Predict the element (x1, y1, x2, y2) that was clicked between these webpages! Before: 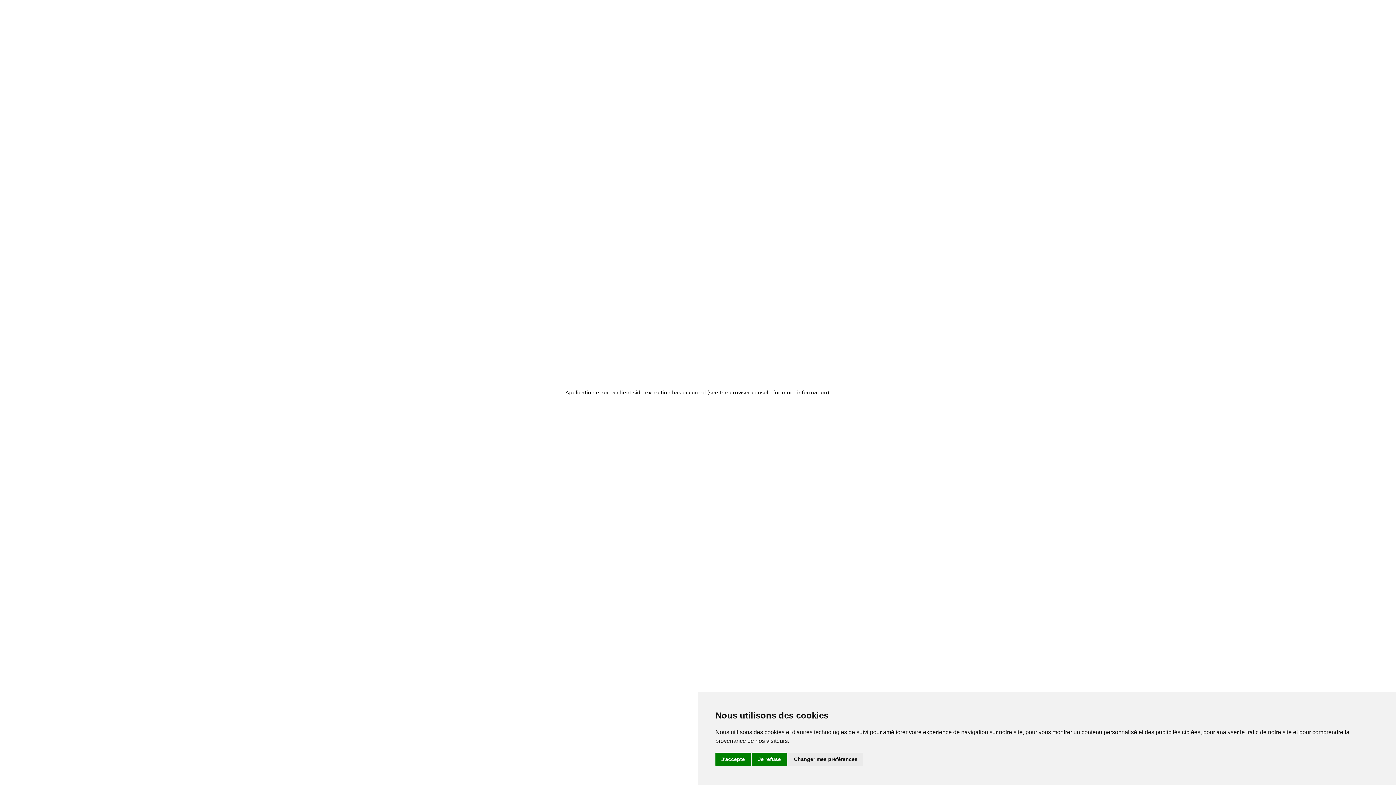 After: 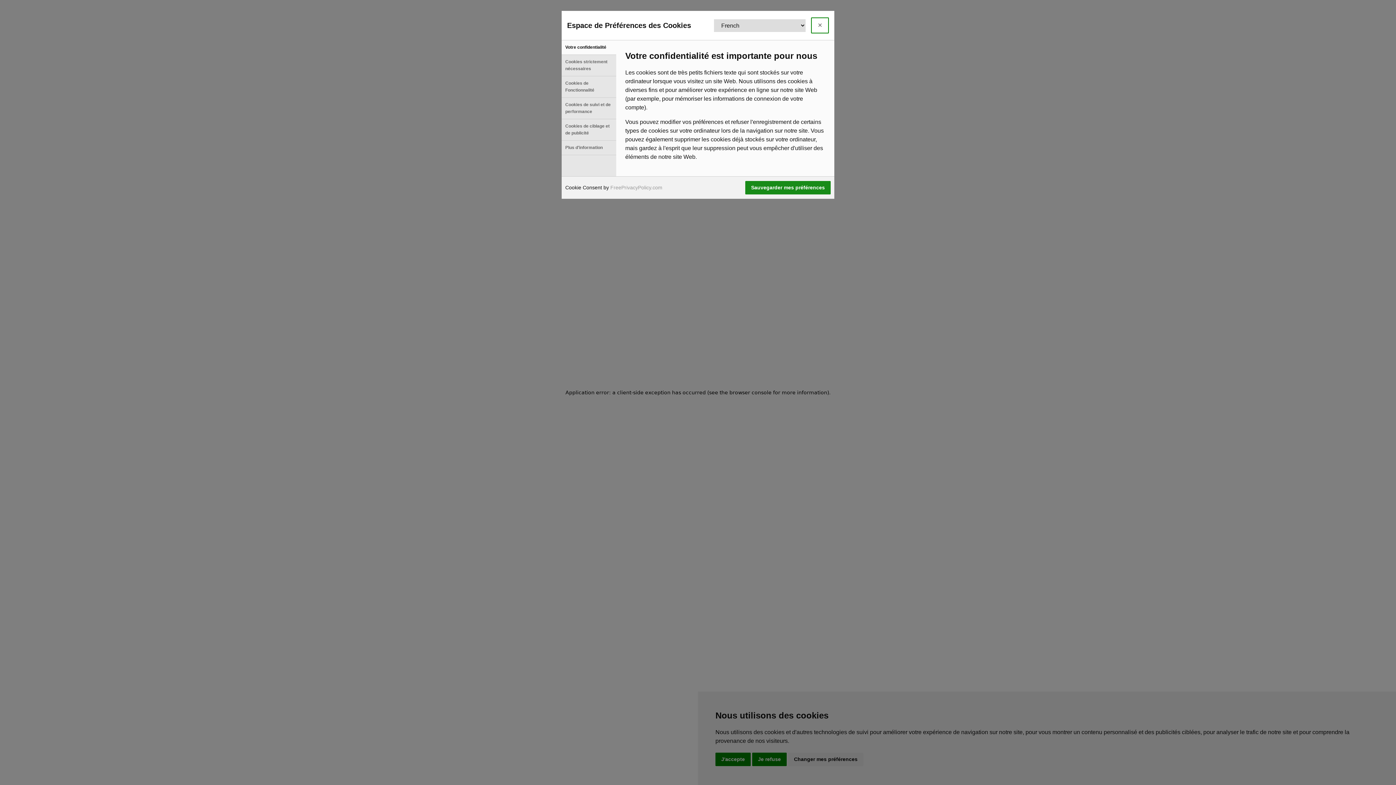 Action: label: Changer mes préférences bbox: (788, 753, 863, 766)